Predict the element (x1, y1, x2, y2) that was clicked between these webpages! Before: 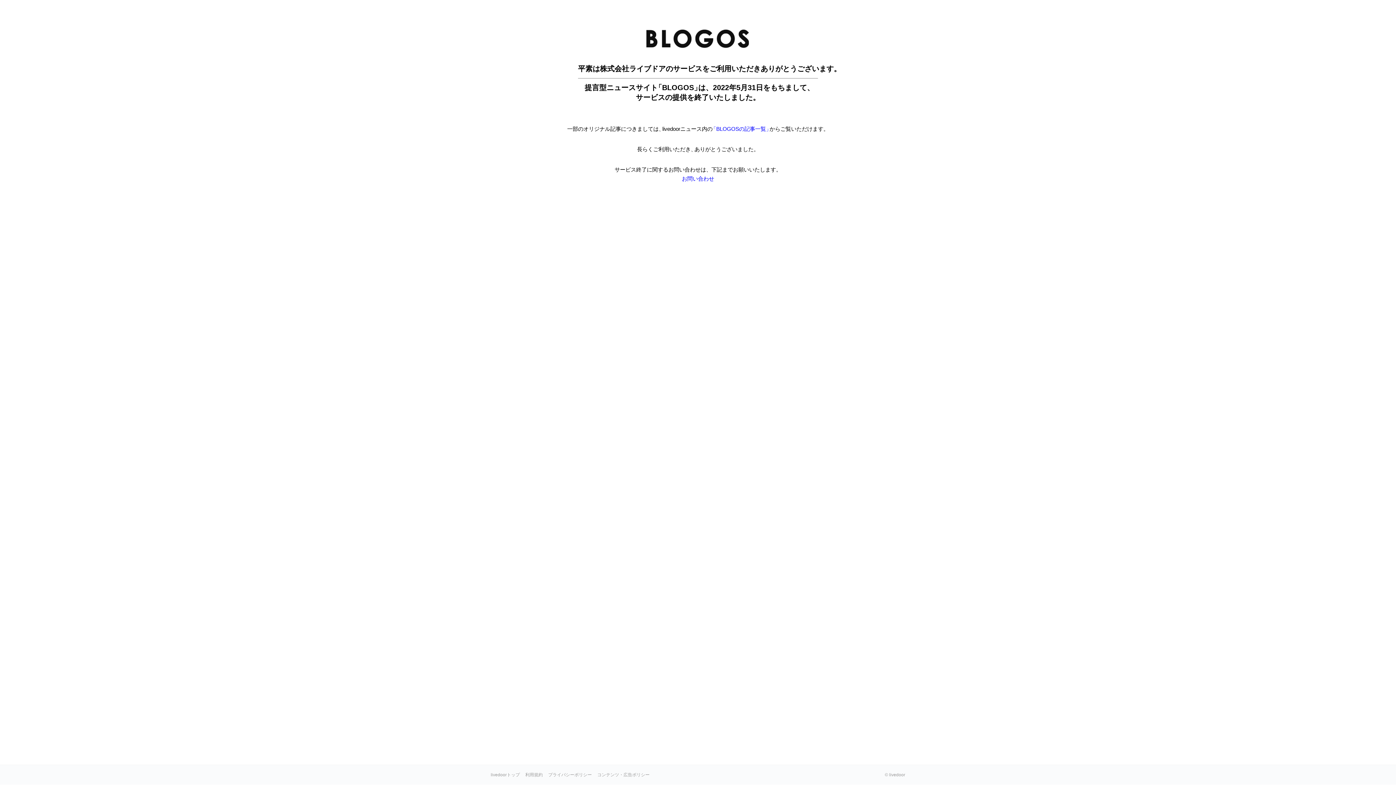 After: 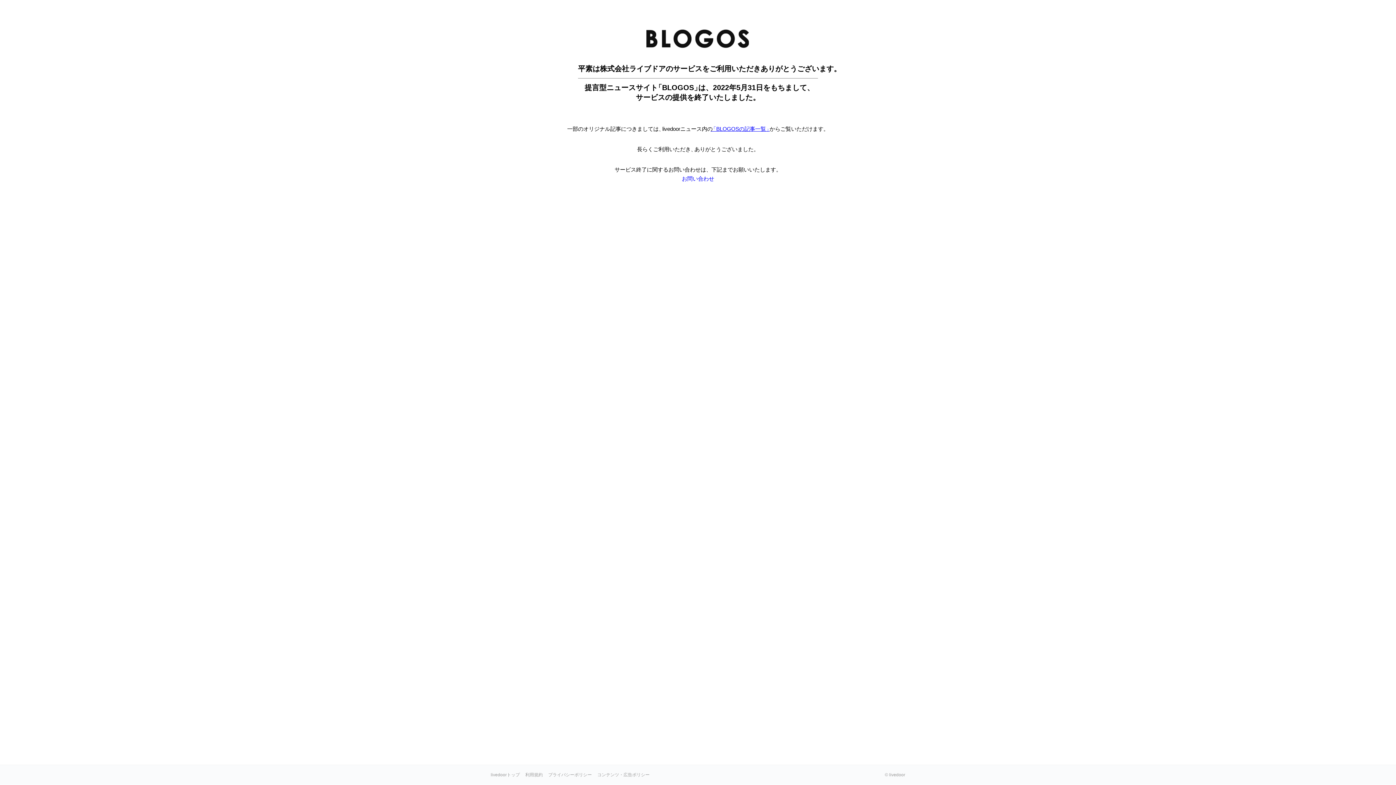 Action: bbox: (711, 125, 769, 132) label: 「BLOGOSの記事一覧」